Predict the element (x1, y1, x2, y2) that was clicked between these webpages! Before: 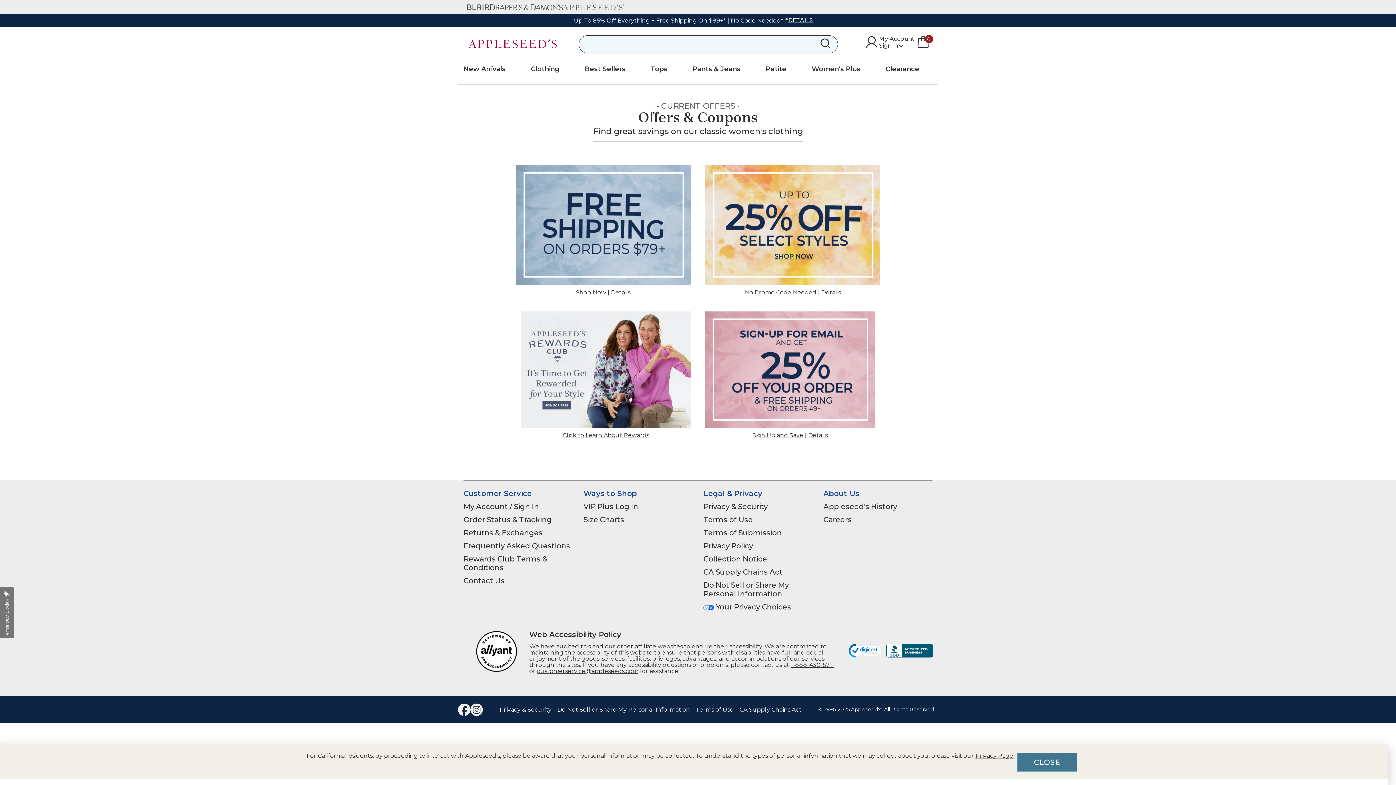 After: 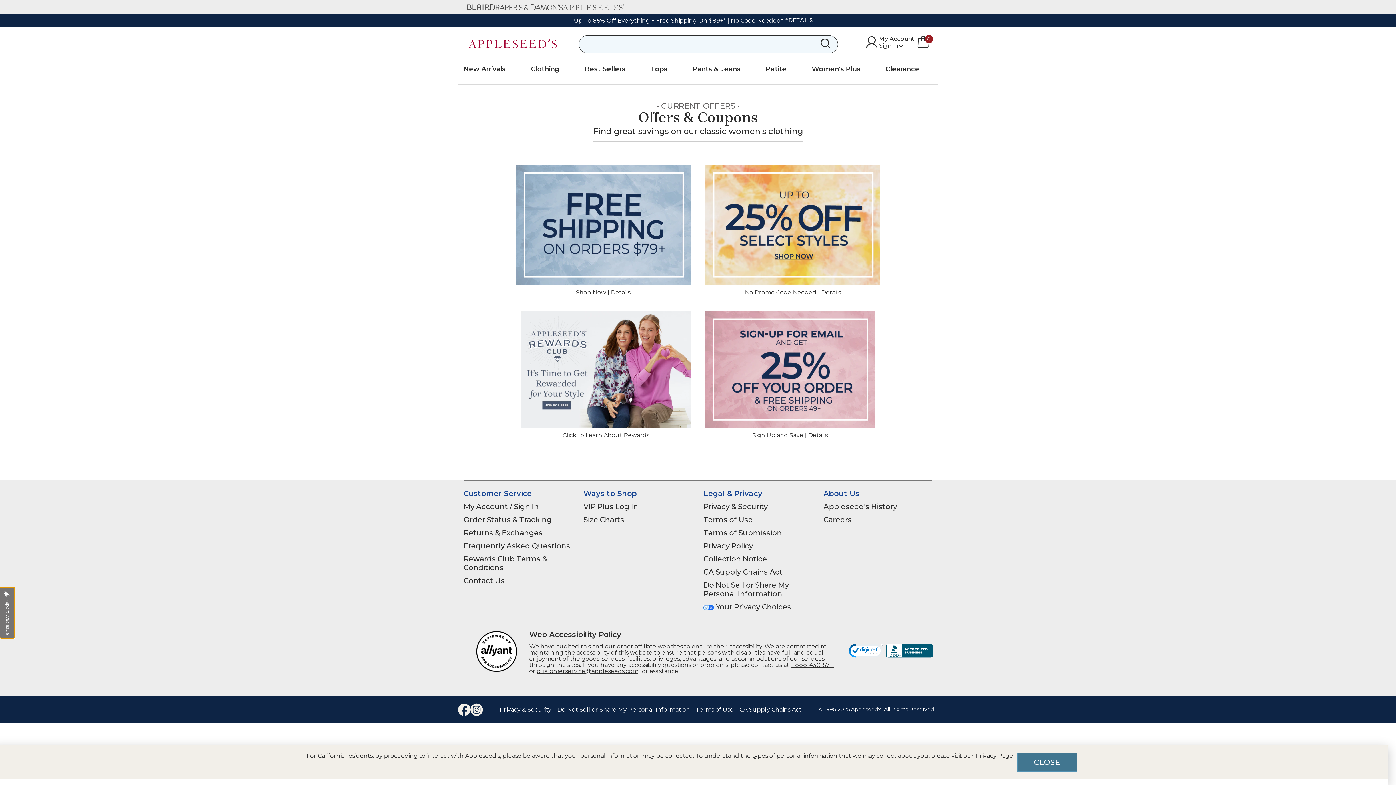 Action: label: Report Web Issue bbox: (0, 587, 14, 638)